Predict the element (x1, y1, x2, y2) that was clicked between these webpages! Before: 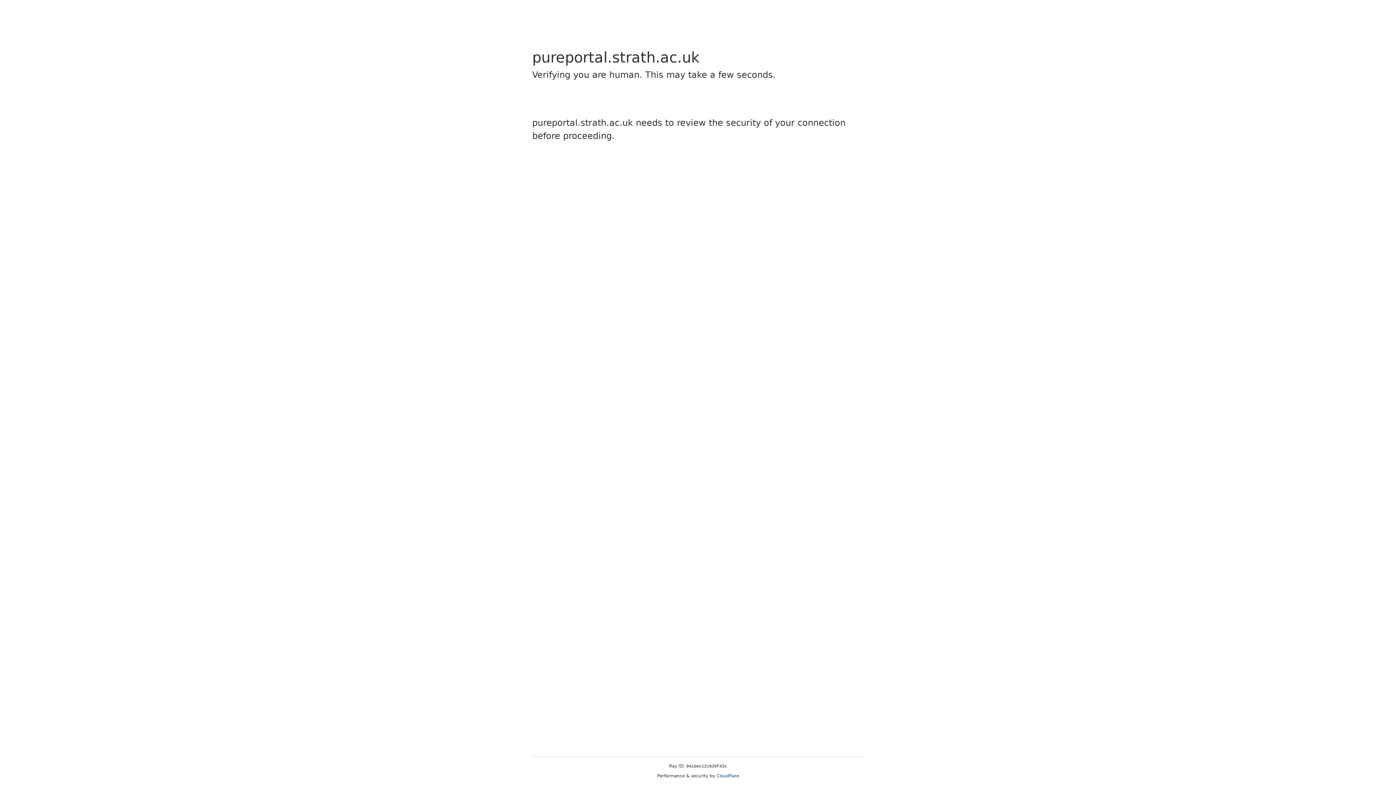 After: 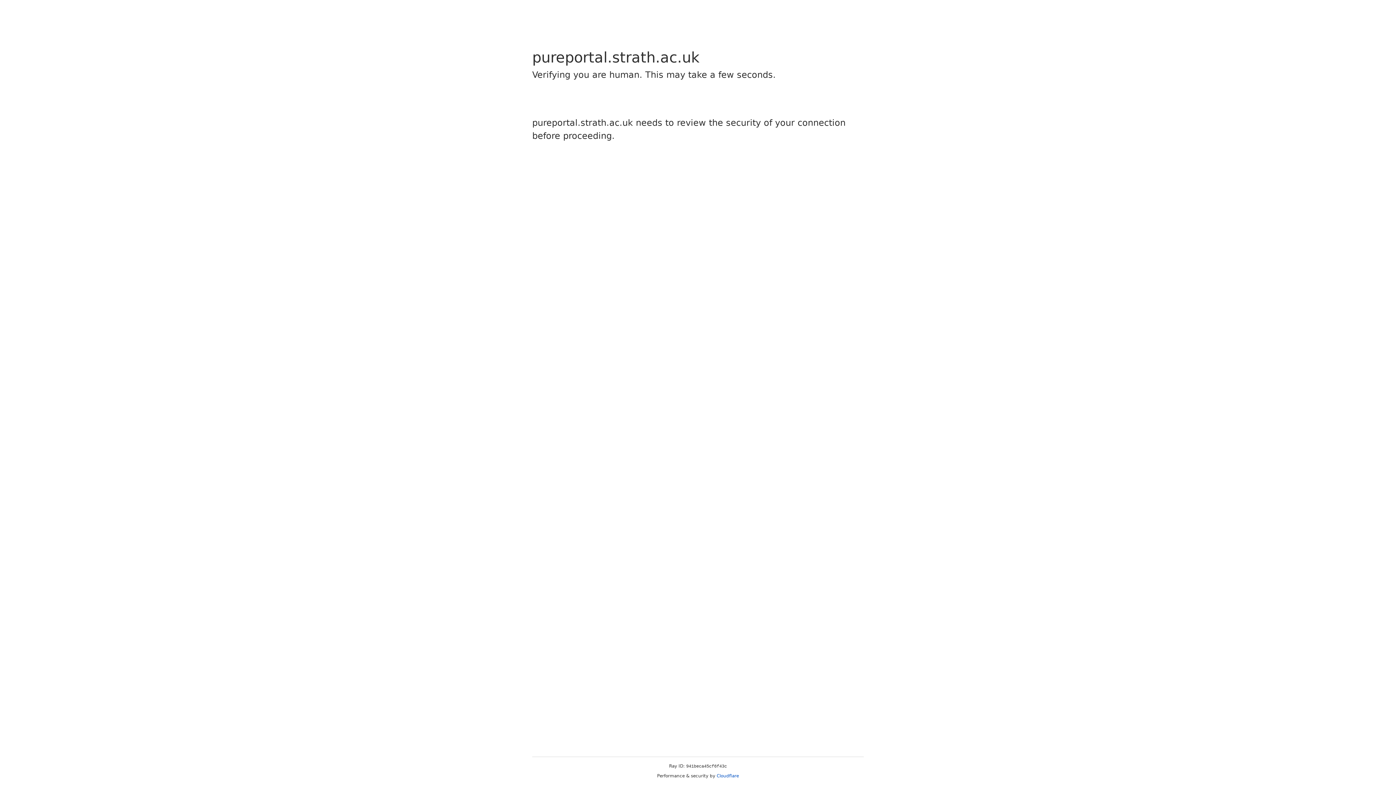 Action: bbox: (716, 773, 739, 778) label: Cloudflare